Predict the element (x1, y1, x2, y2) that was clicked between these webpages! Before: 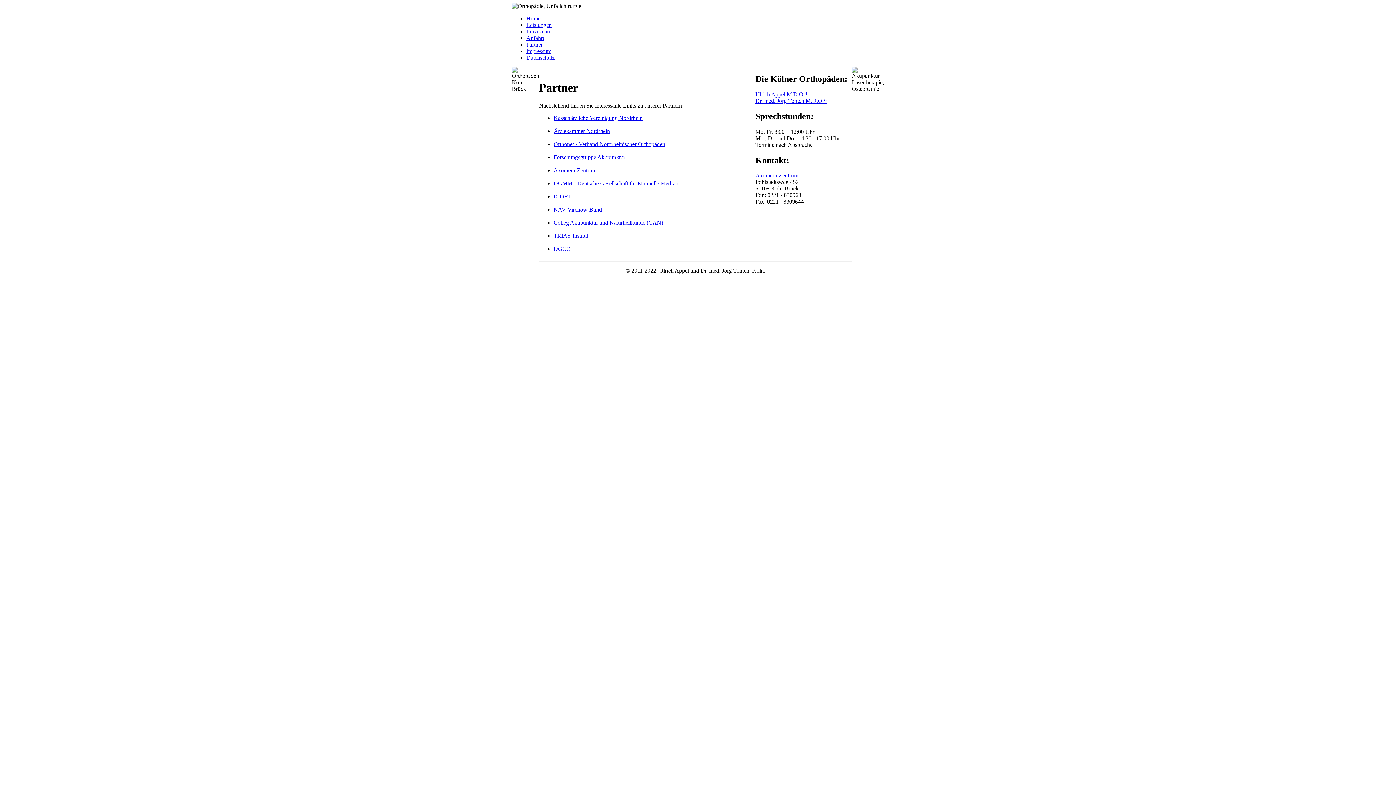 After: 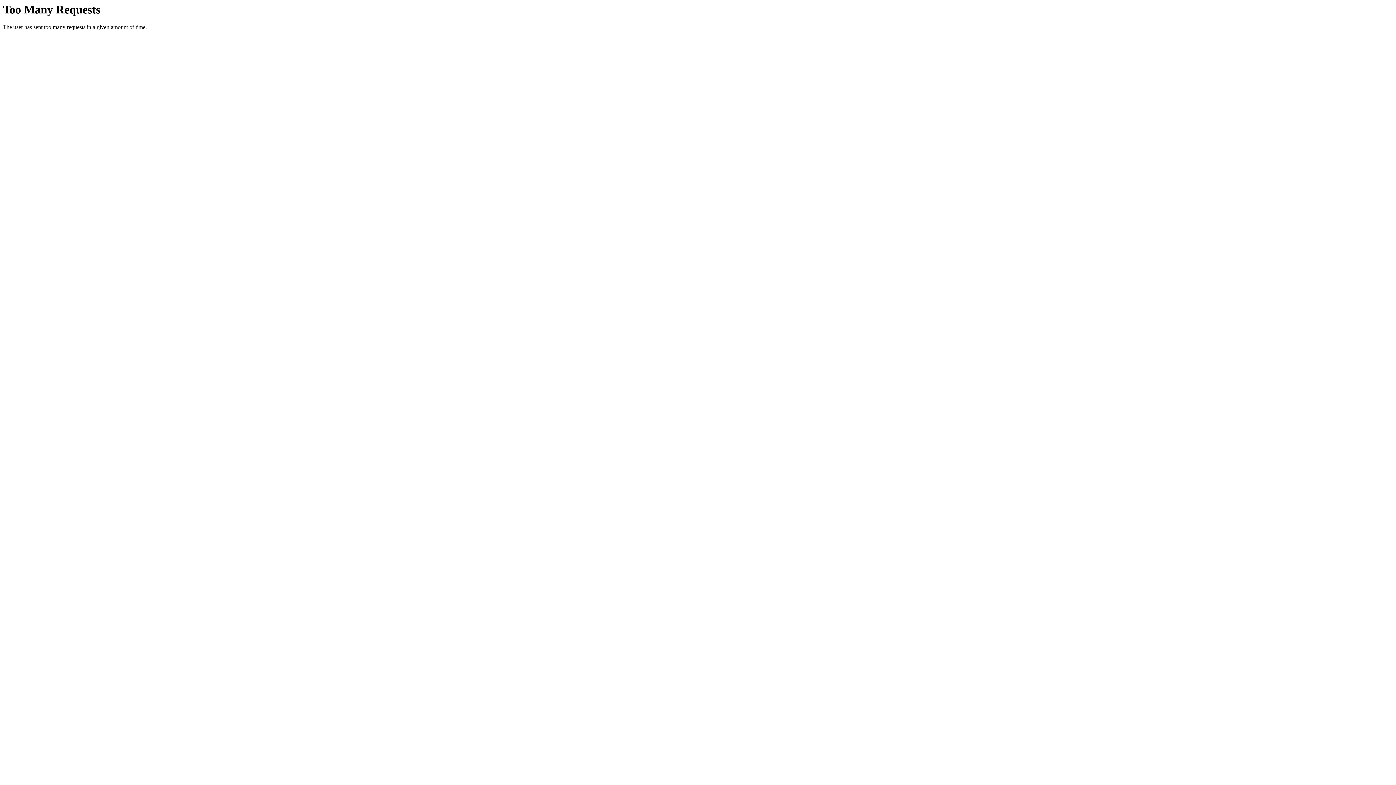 Action: bbox: (526, 21, 552, 28) label: Leistungen